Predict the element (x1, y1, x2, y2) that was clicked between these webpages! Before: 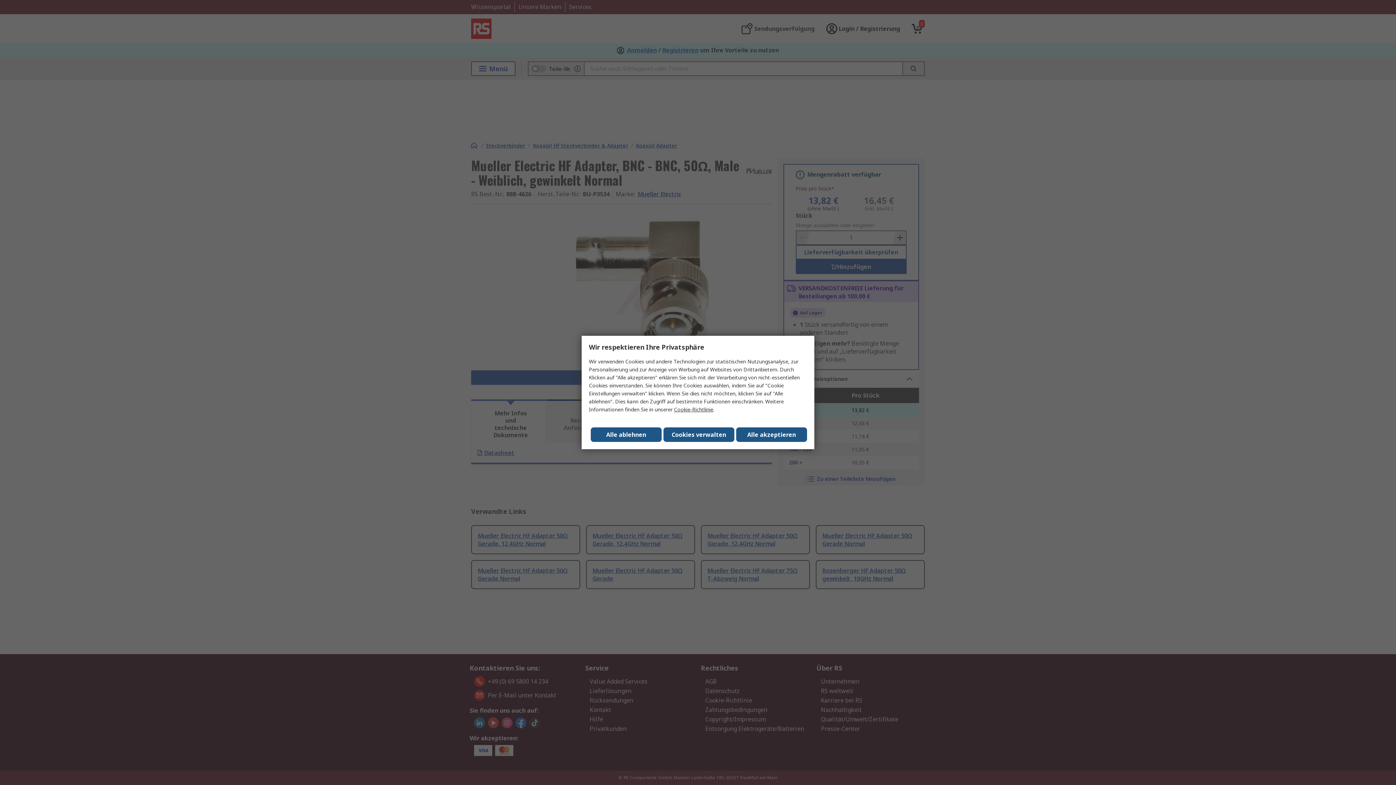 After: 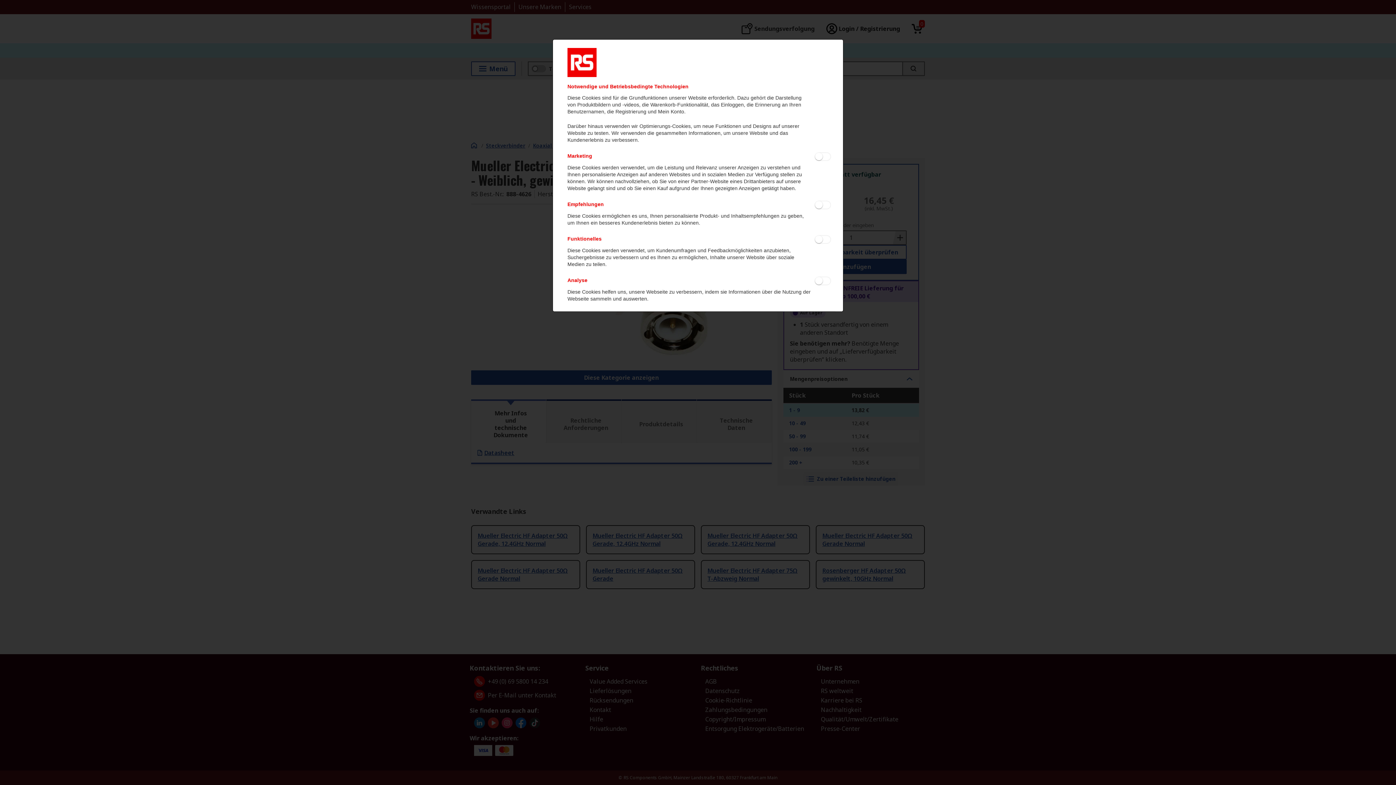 Action: bbox: (663, 427, 734, 442) label: Cookies verwalten